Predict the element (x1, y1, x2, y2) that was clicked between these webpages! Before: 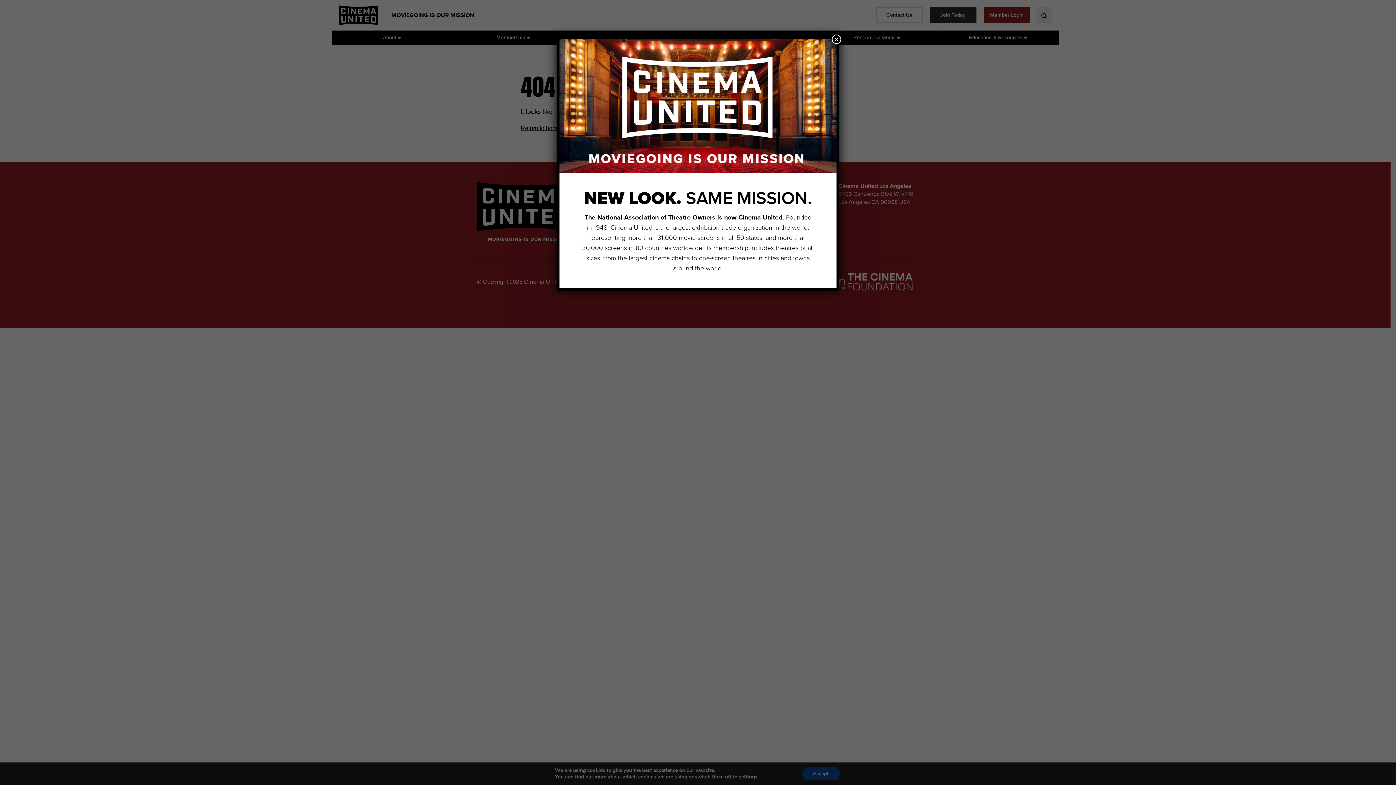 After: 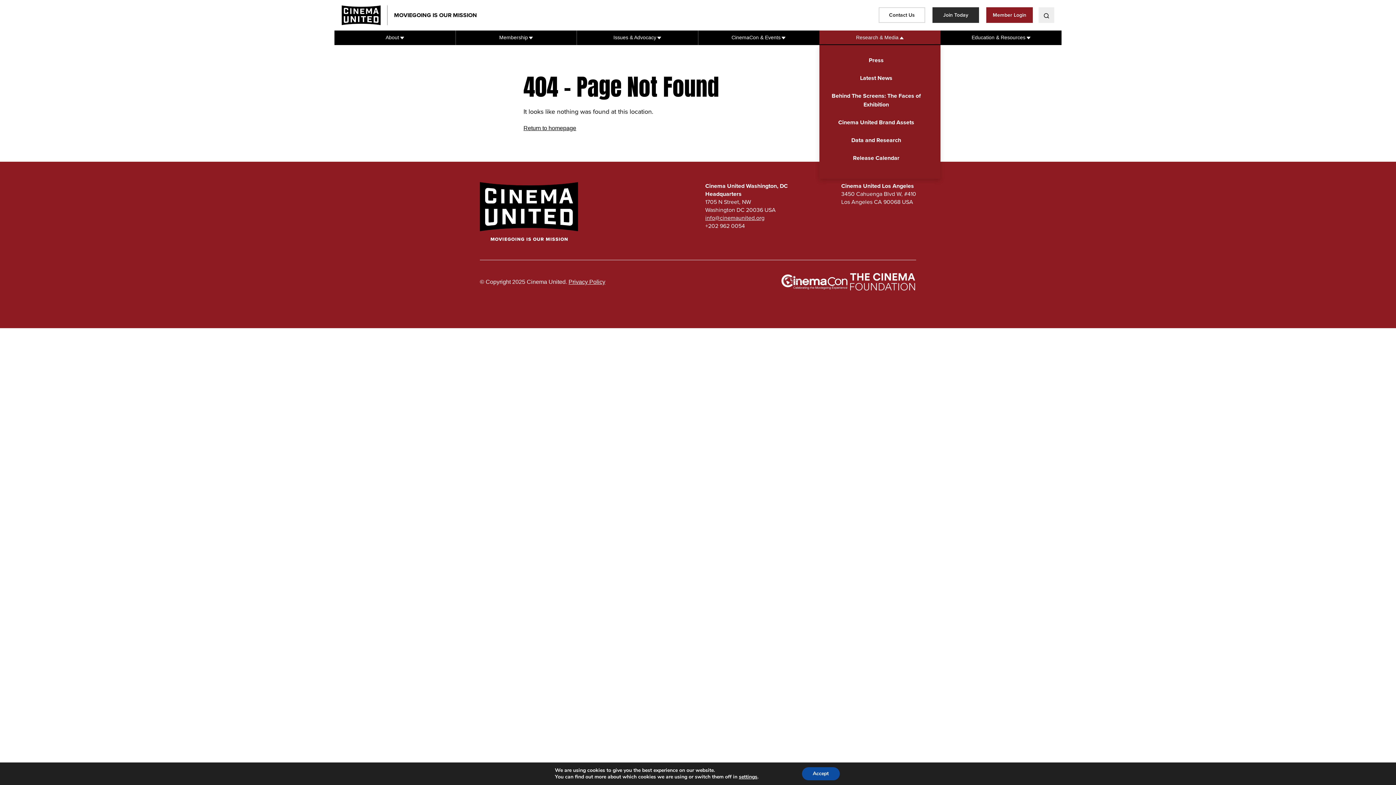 Action: bbox: (832, 34, 841, 44) label: Close